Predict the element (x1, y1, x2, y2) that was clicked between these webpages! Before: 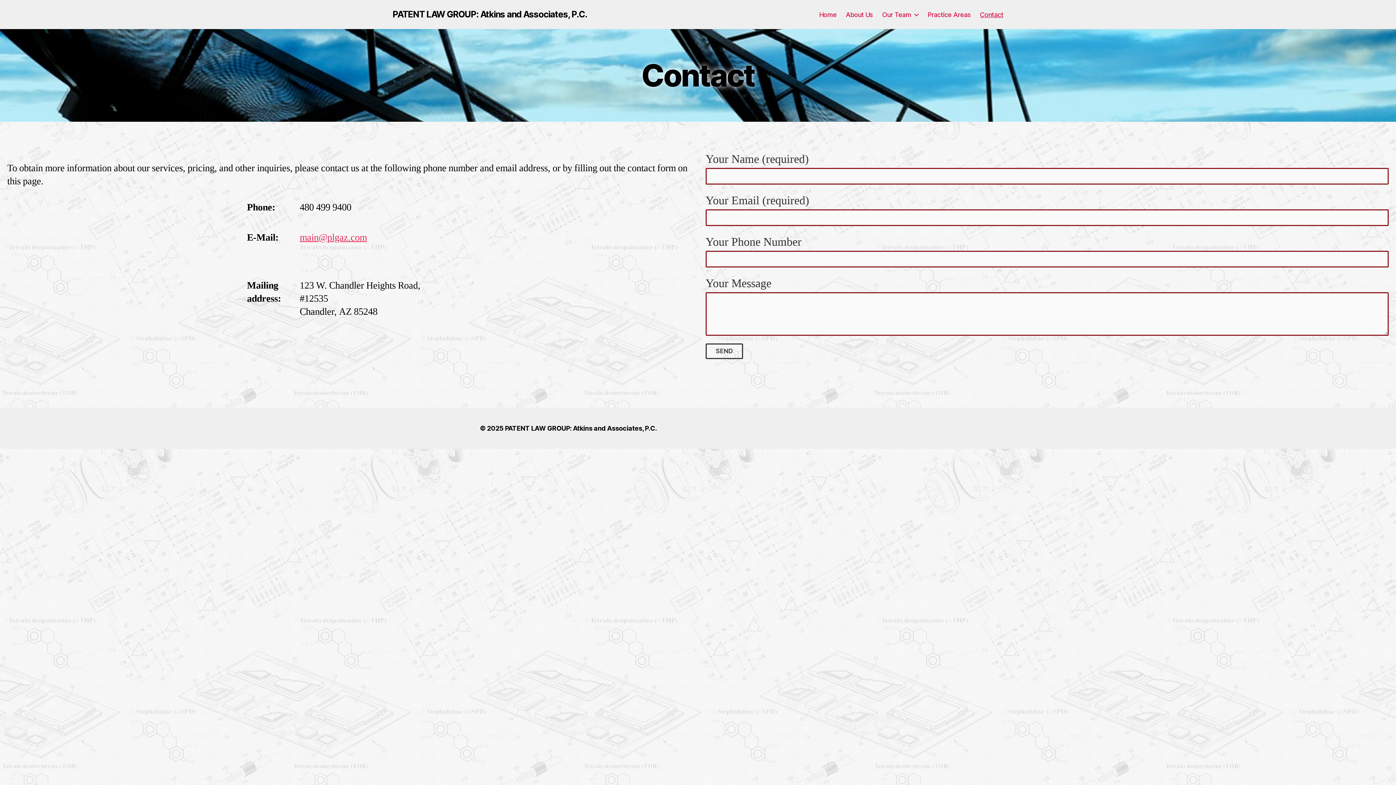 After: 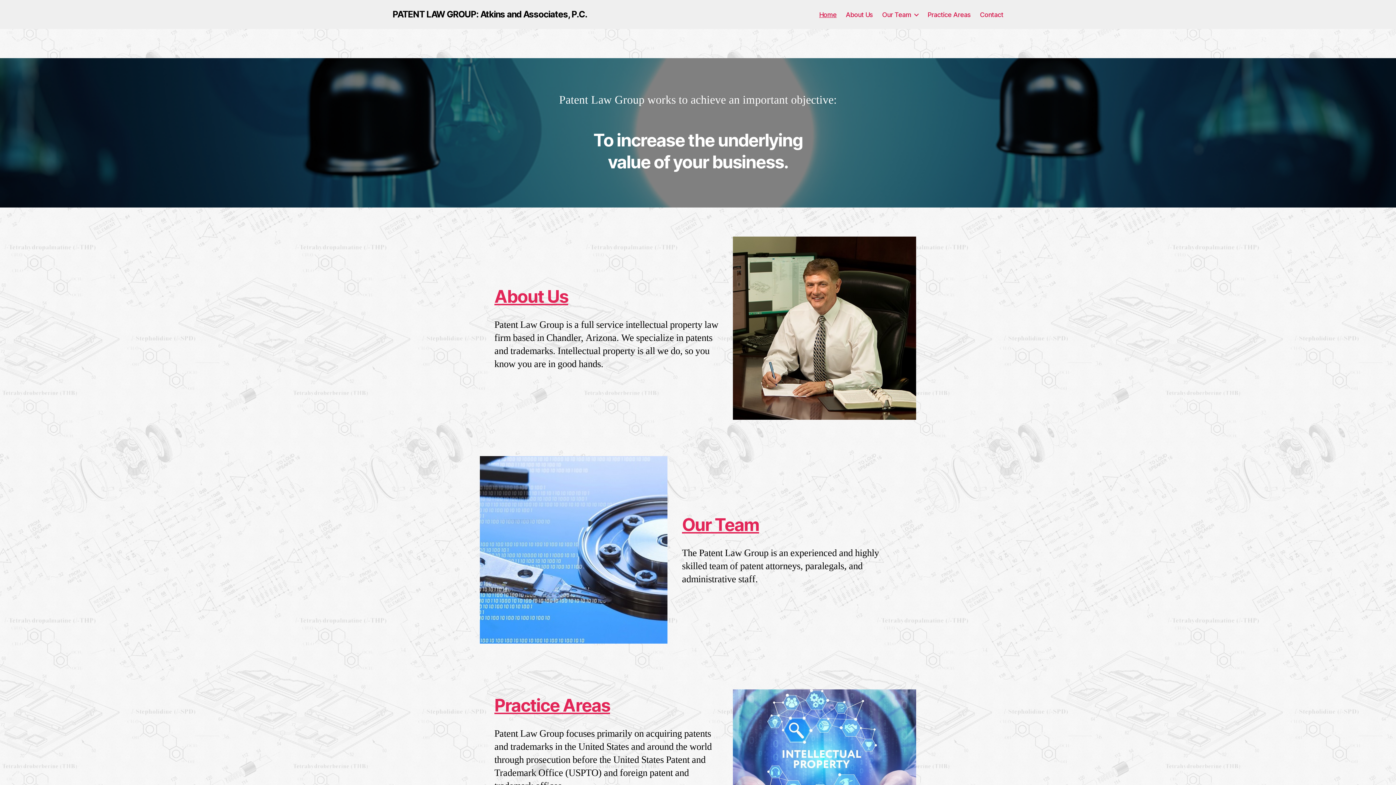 Action: label: Home bbox: (819, 10, 836, 18)